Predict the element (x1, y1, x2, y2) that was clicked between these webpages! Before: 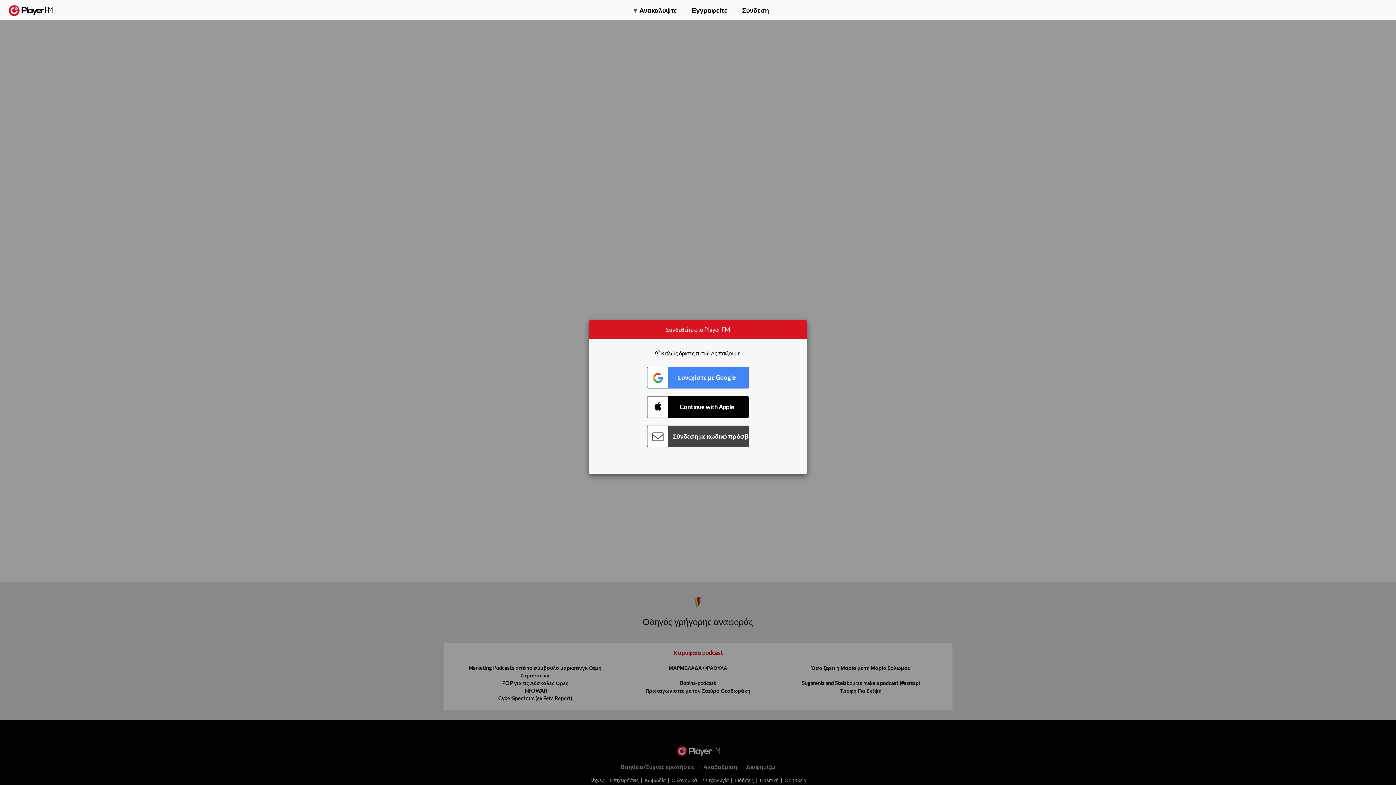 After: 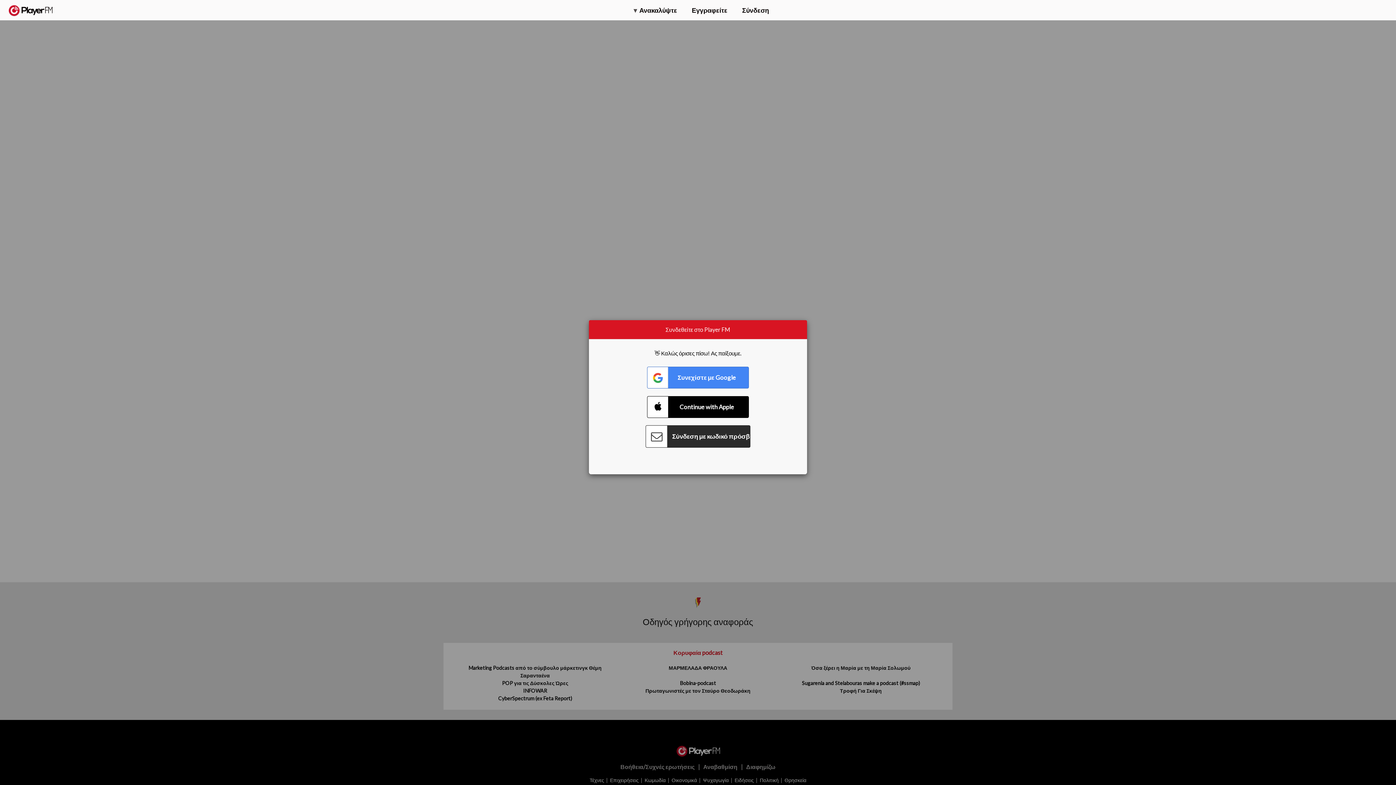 Action: label: Connect with Password bbox: (647, 425, 749, 447)